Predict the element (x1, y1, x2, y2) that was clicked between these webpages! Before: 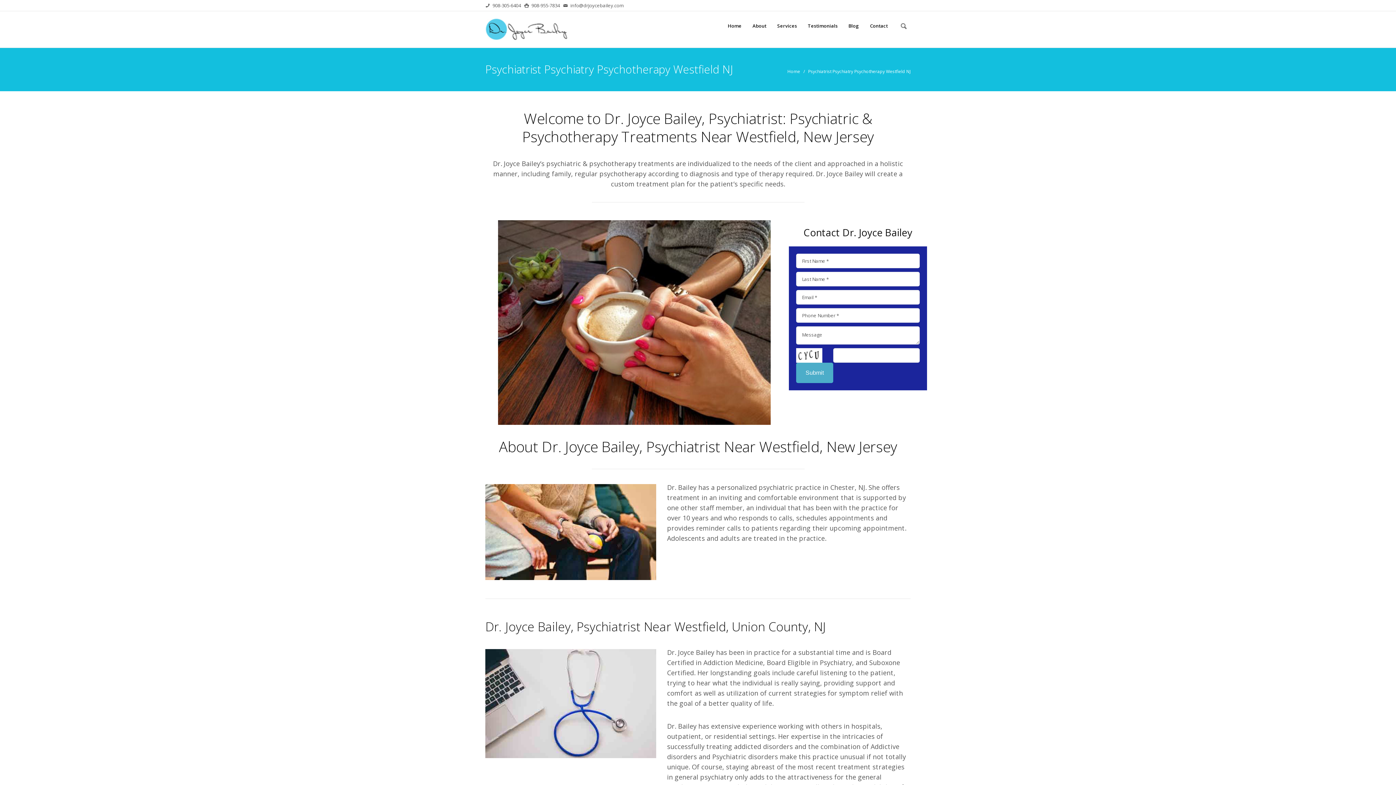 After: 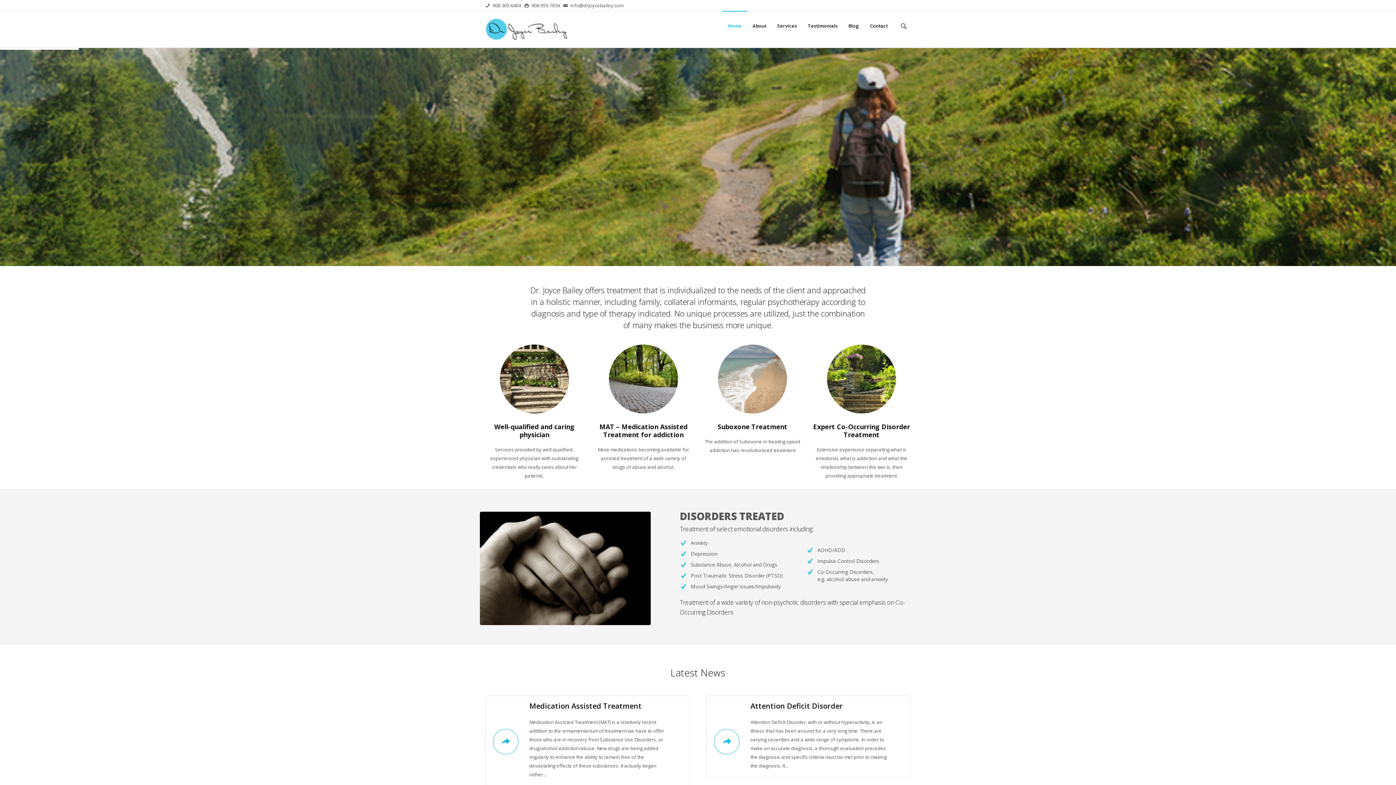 Action: bbox: (722, 10, 747, 39) label: Home